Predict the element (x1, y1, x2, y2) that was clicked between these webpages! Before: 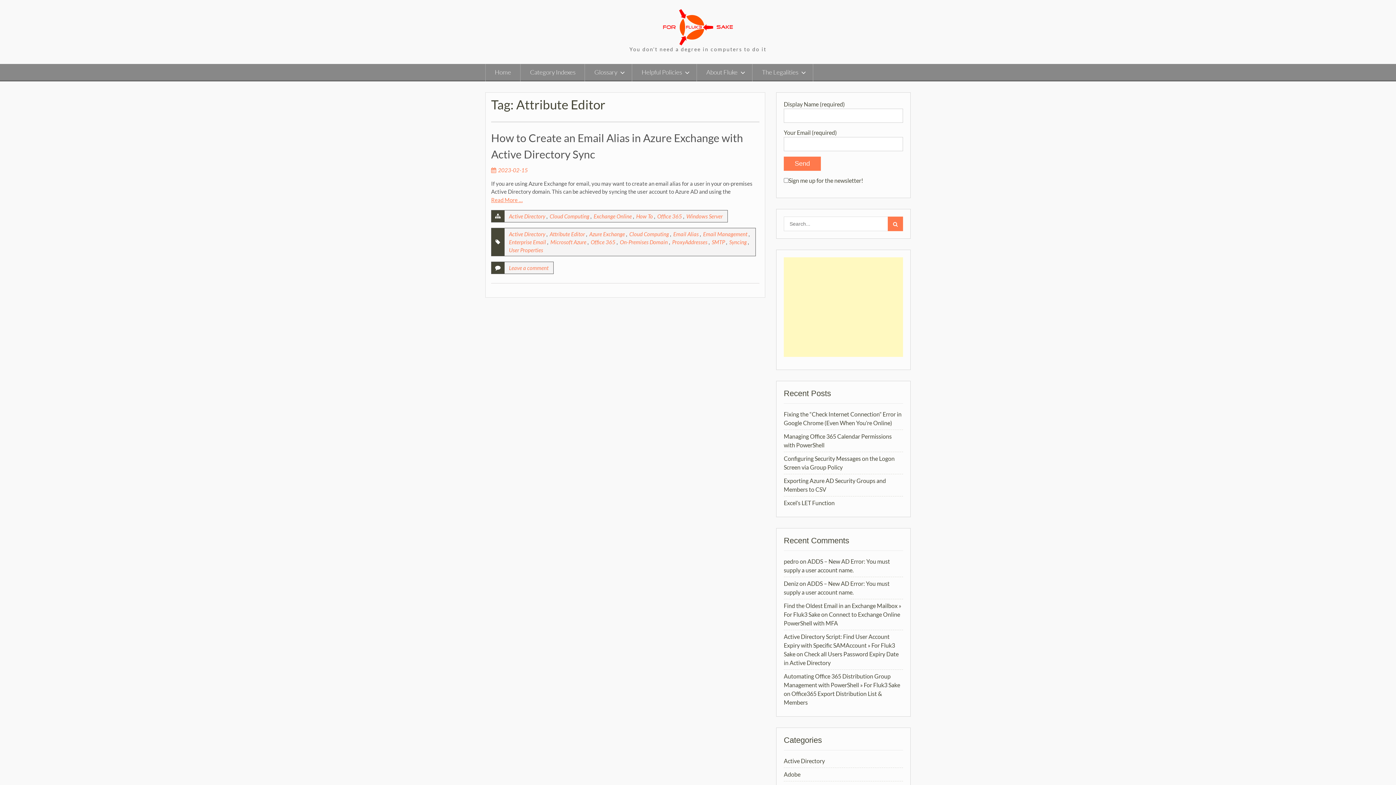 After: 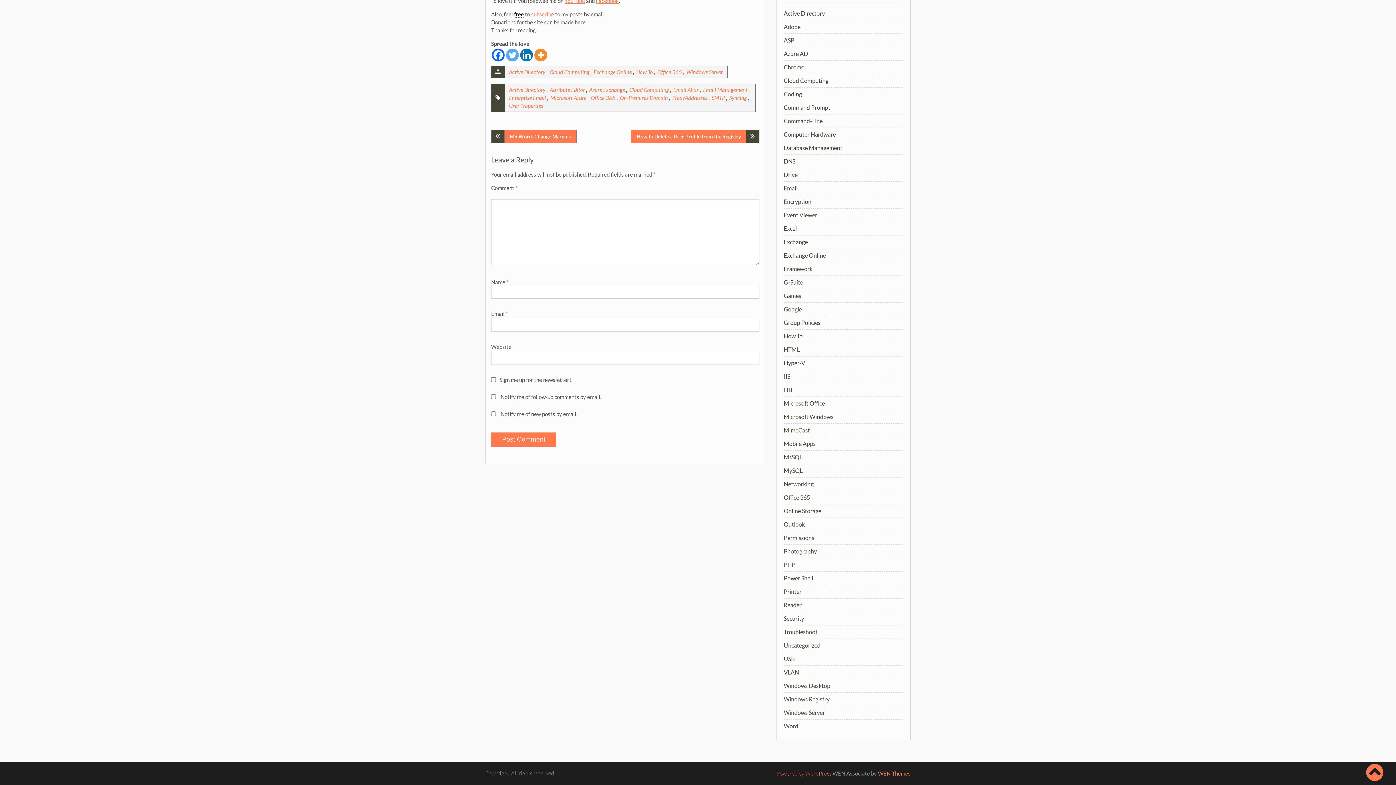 Action: bbox: (509, 264, 548, 271) label: Leave a comment